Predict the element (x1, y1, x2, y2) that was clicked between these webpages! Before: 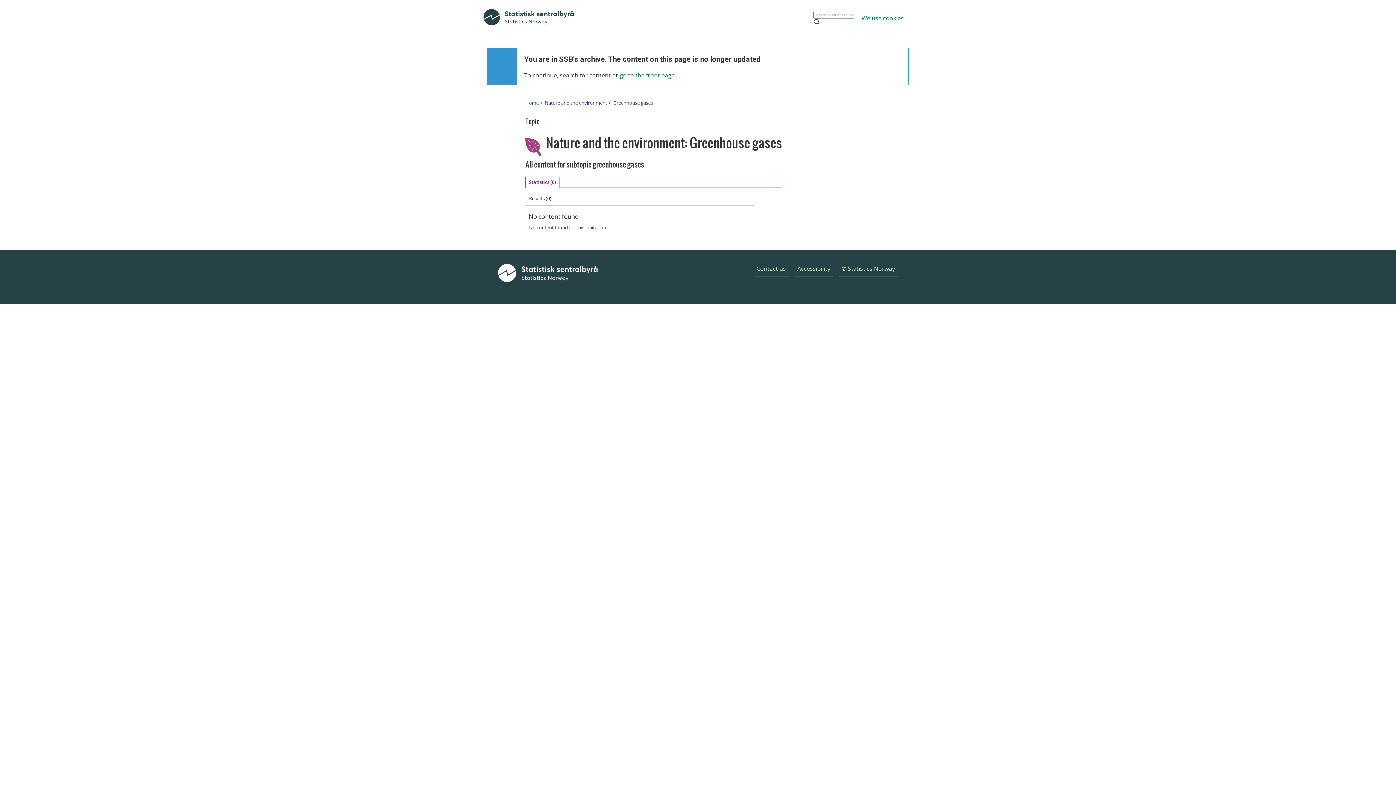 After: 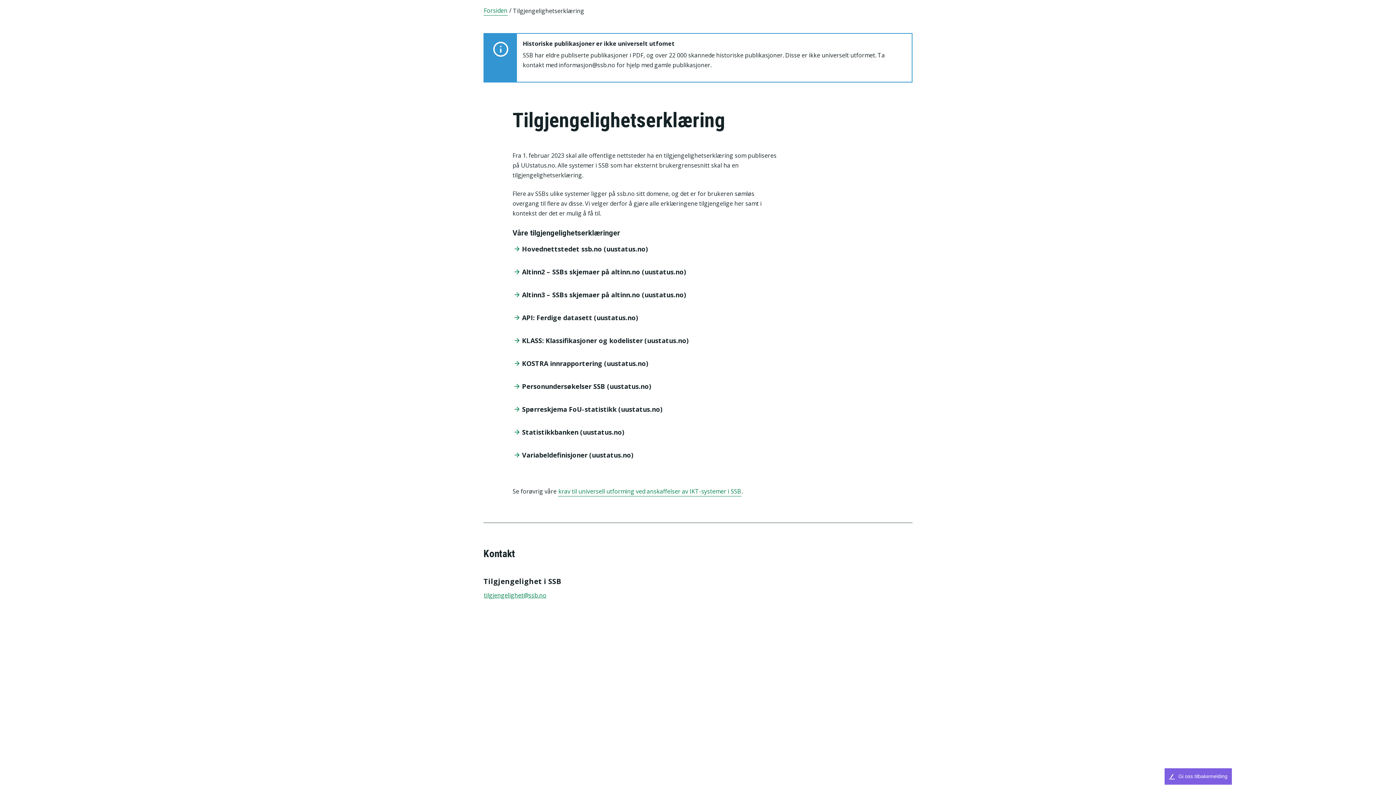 Action: bbox: (794, 261, 833, 277) label: Accessibility